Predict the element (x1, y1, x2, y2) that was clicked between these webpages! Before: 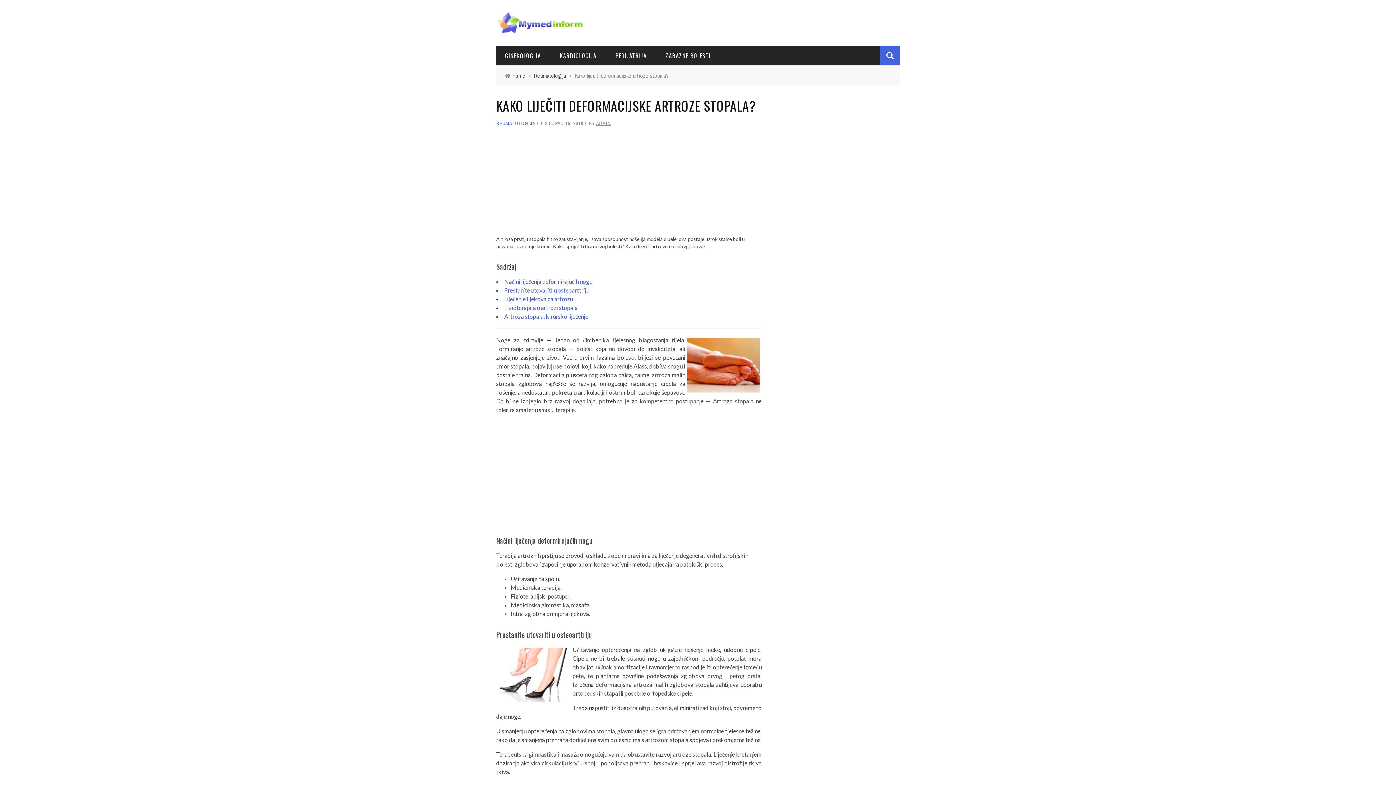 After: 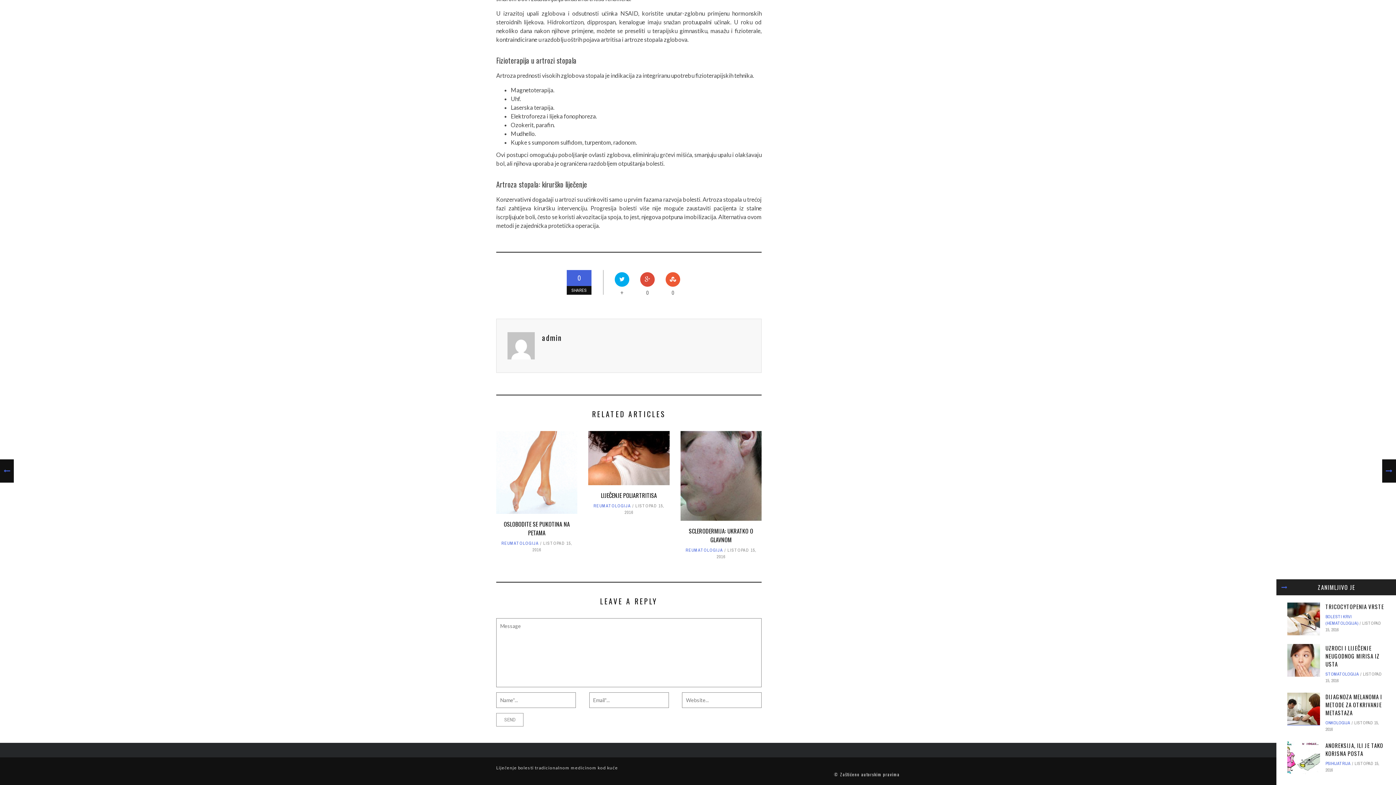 Action: bbox: (504, 313, 588, 320) label: Artroza stopala: kirurško liječenje